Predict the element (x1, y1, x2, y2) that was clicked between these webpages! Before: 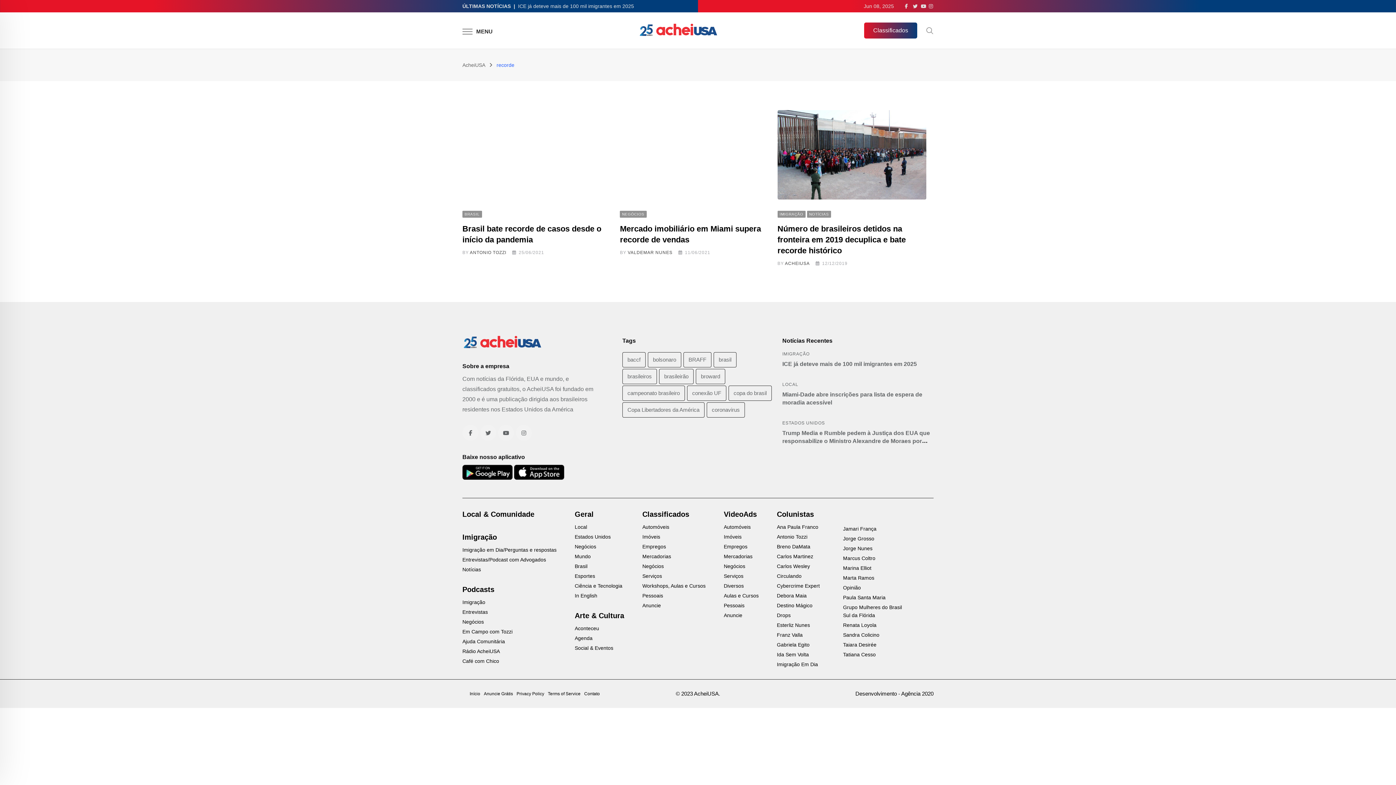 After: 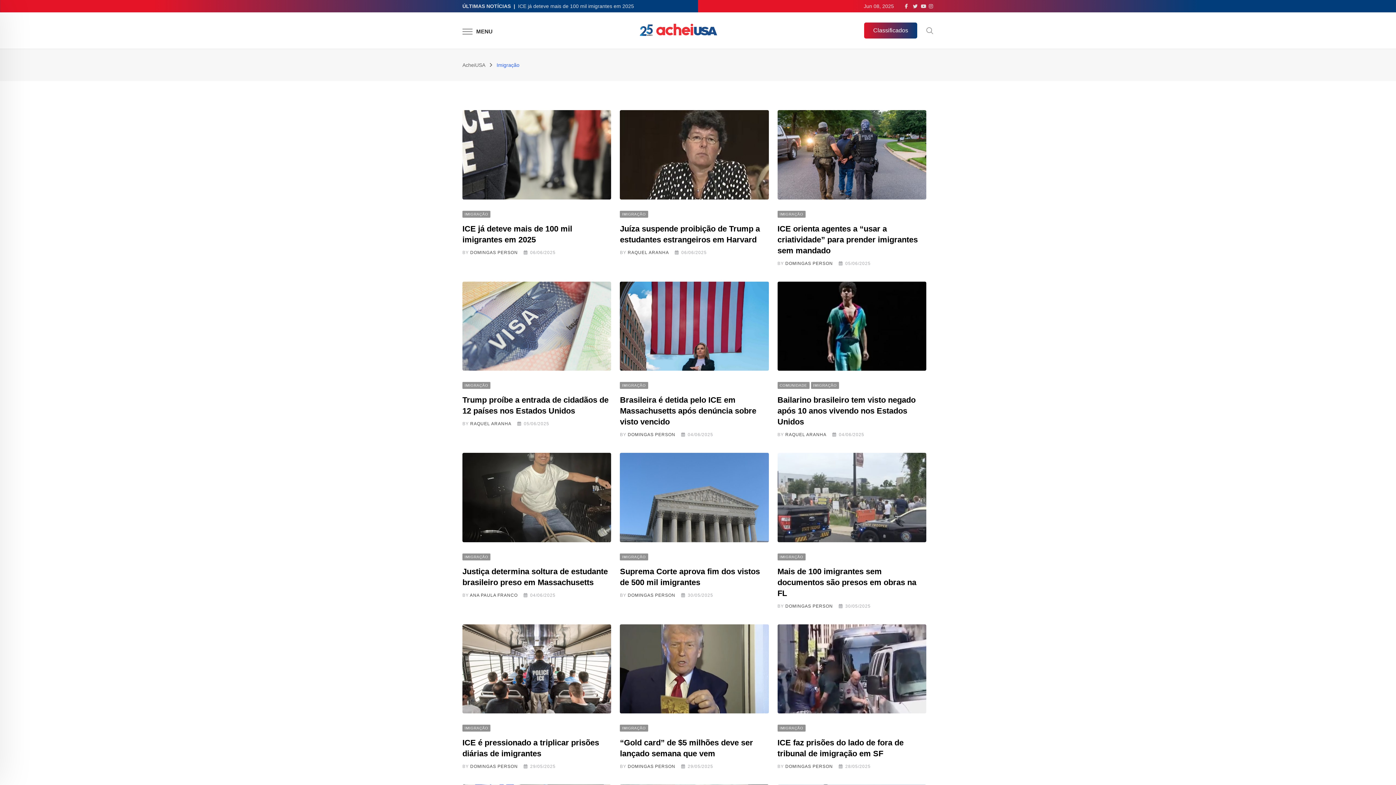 Action: label: IMIGRAÇÃO bbox: (777, 210, 805, 216)